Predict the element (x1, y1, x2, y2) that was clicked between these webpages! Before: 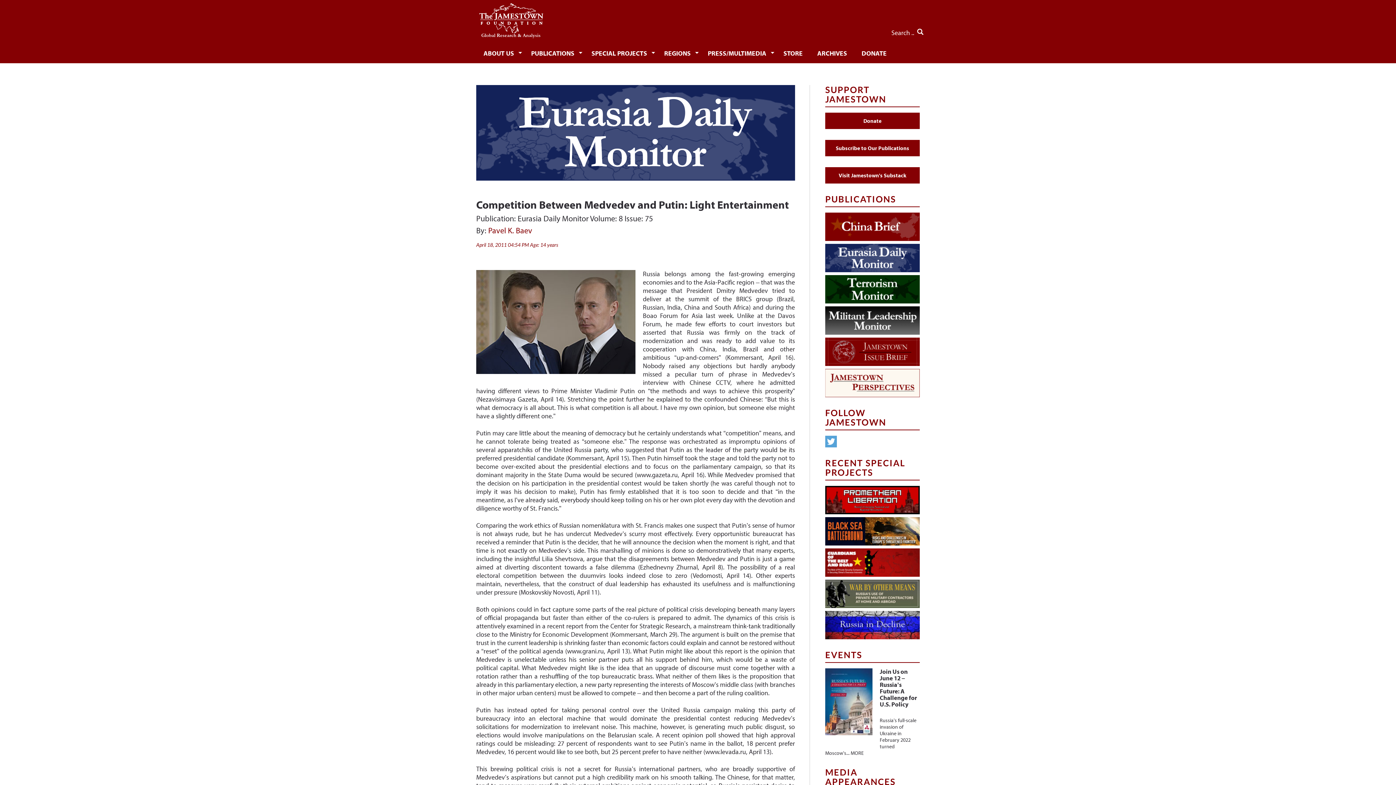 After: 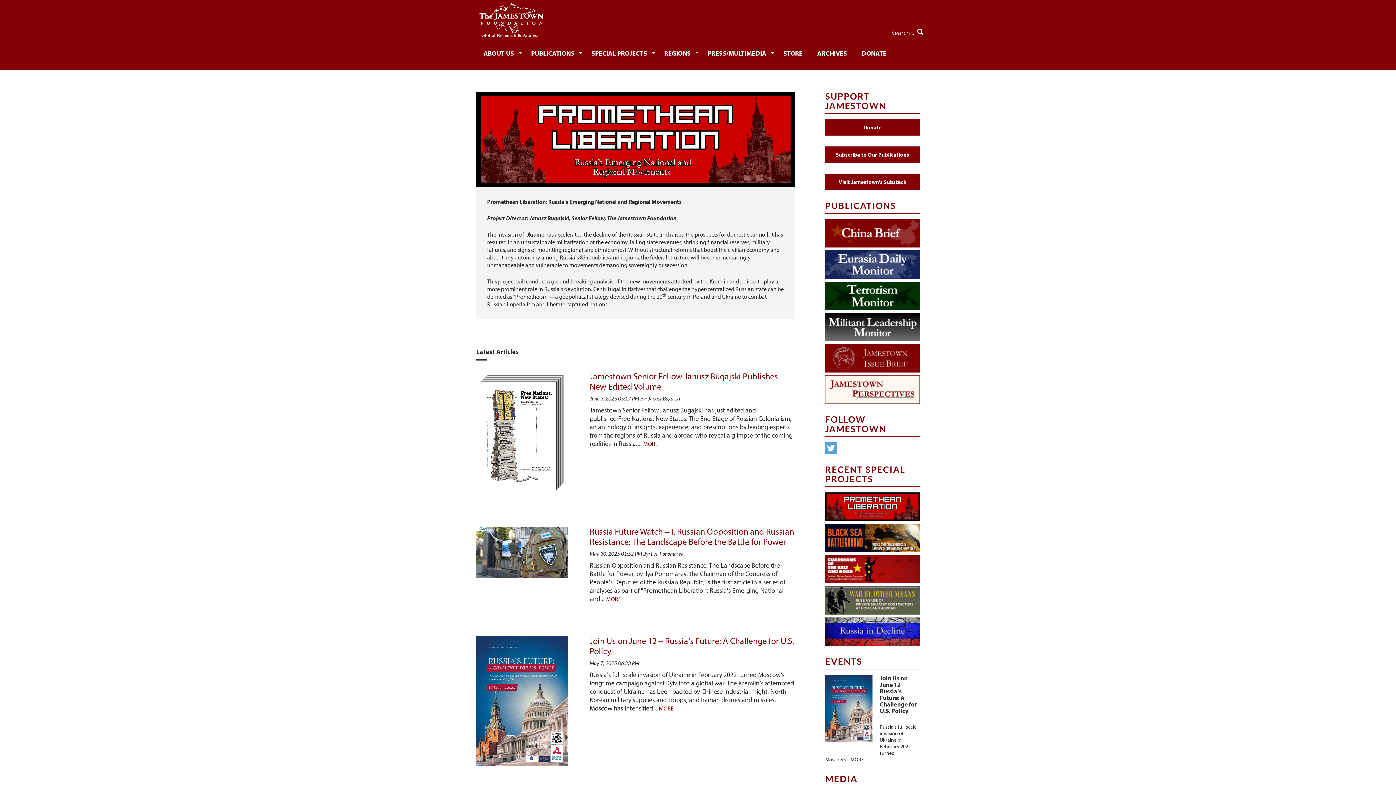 Action: bbox: (825, 486, 920, 514)